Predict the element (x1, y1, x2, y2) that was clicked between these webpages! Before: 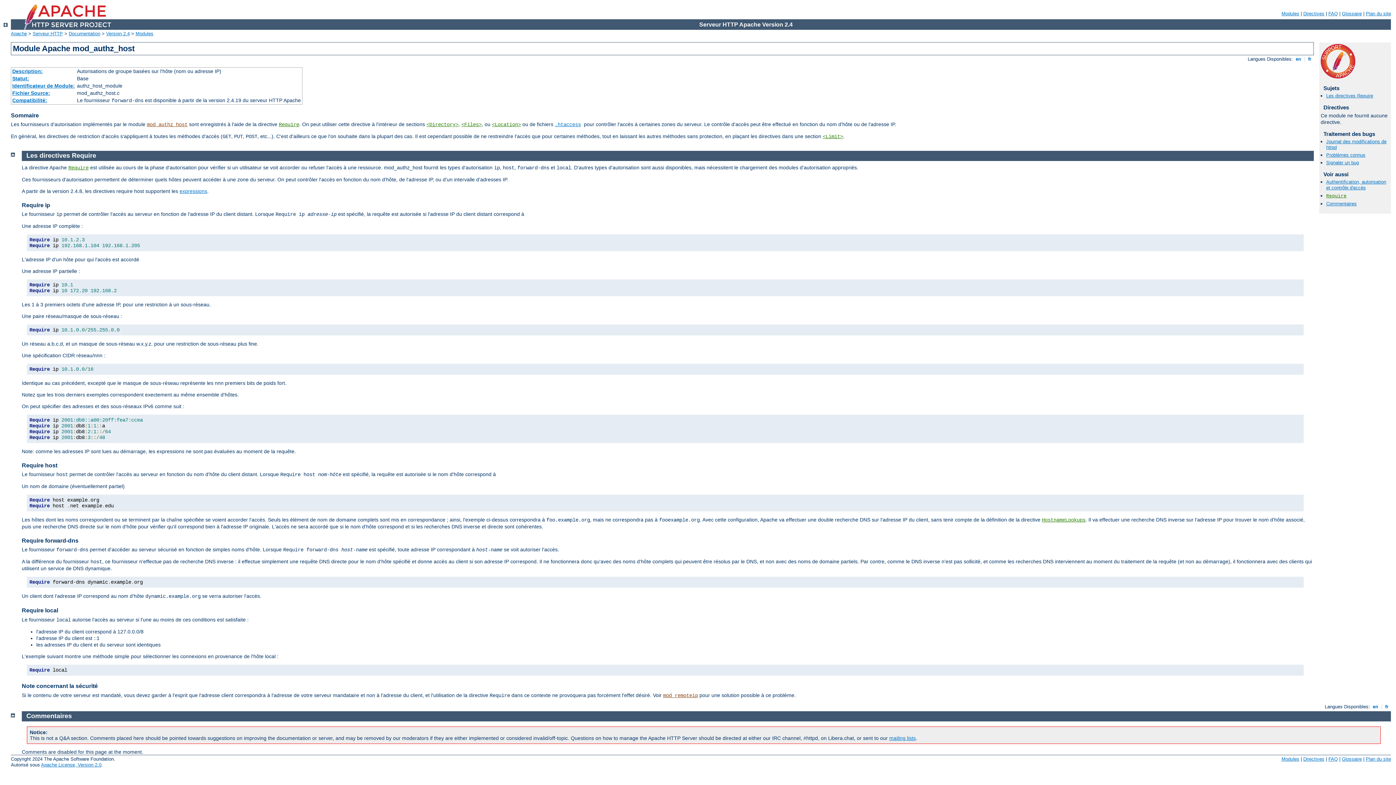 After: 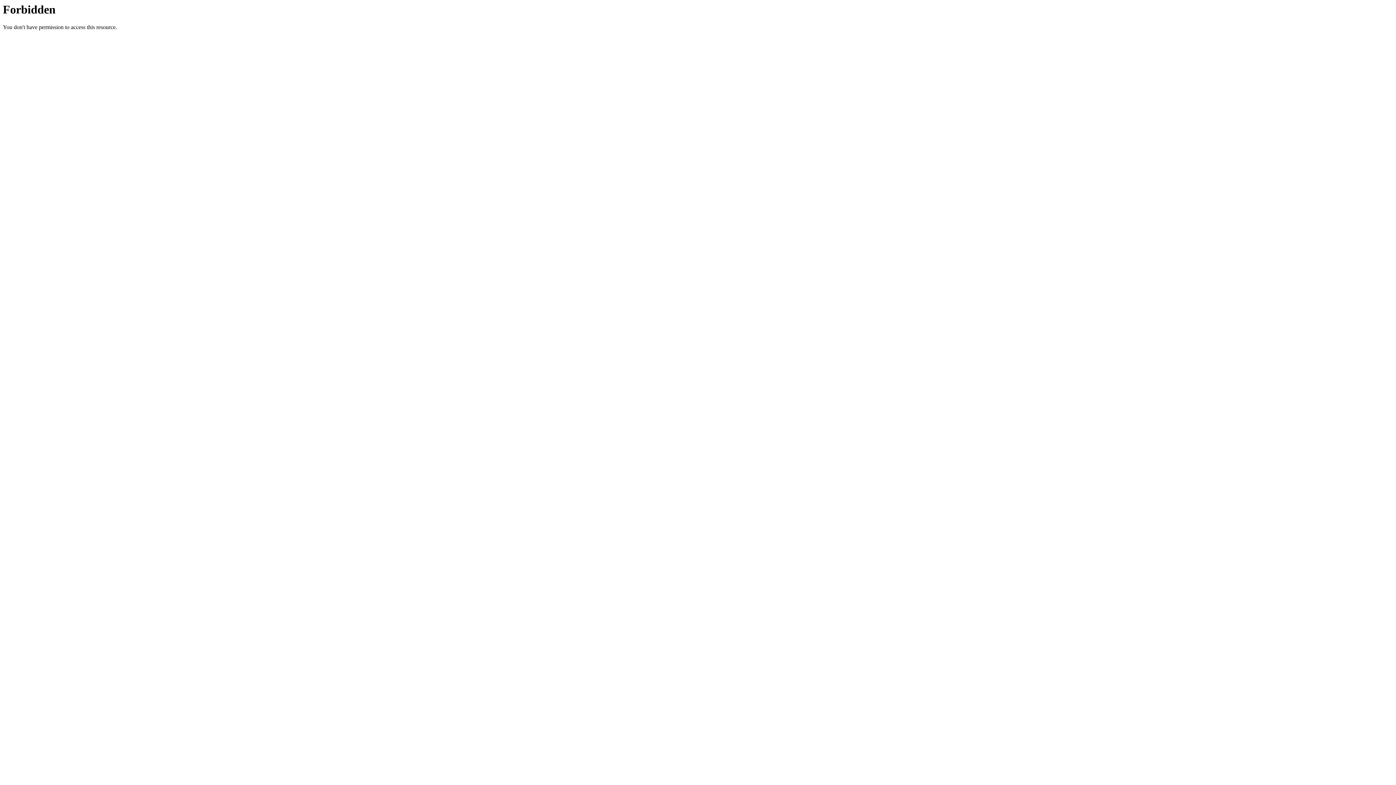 Action: label: Problèmes connus bbox: (1326, 152, 1365, 157)